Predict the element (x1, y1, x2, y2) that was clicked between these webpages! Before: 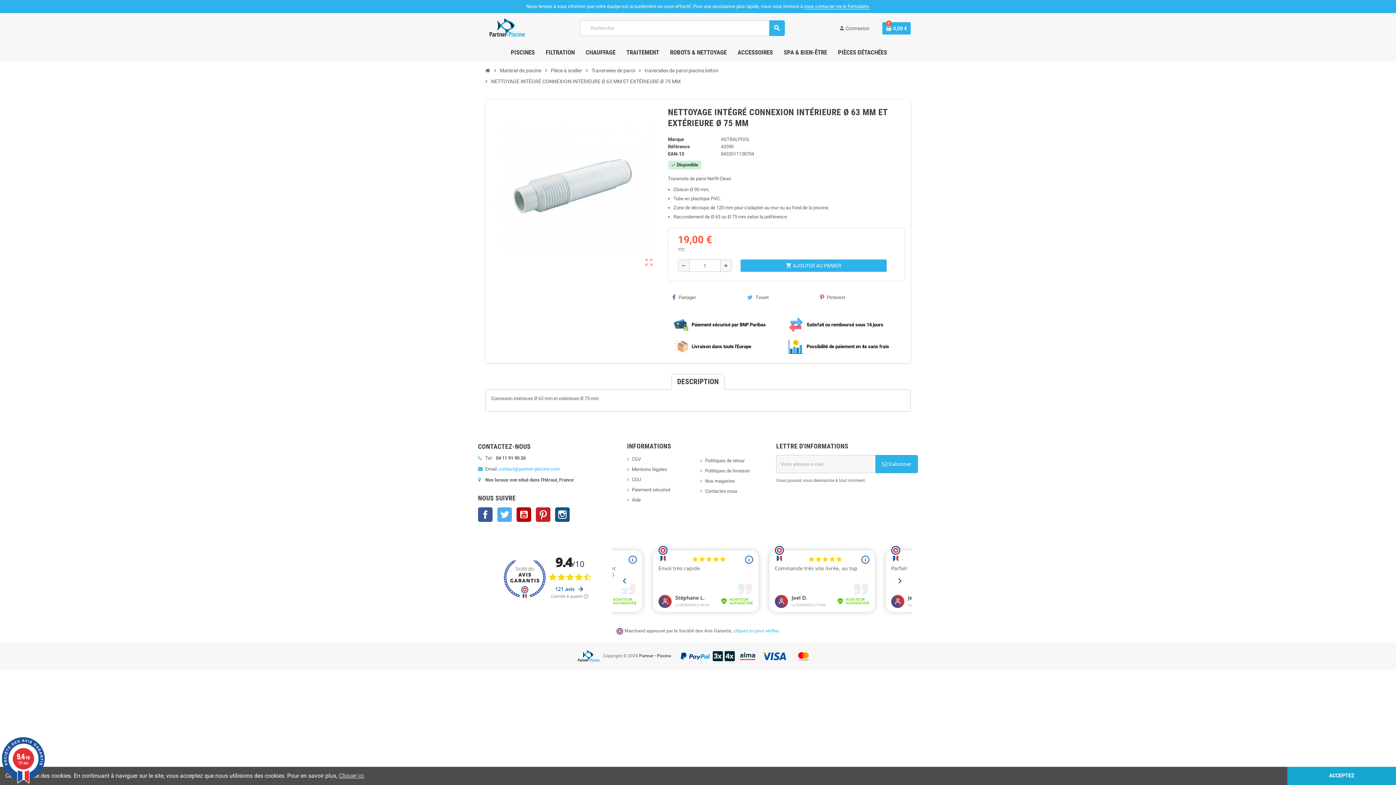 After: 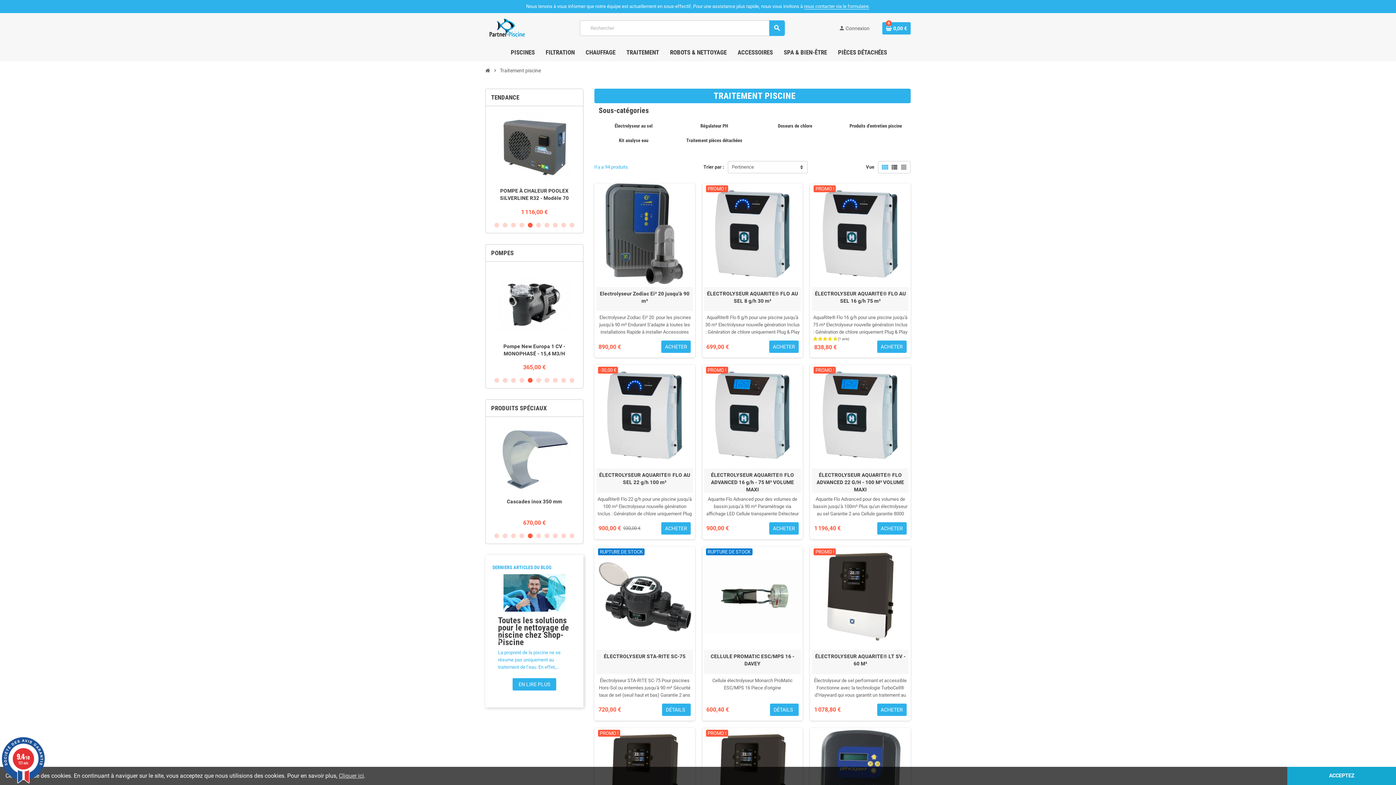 Action: label: TRAITEMENT bbox: (621, 43, 664, 61)